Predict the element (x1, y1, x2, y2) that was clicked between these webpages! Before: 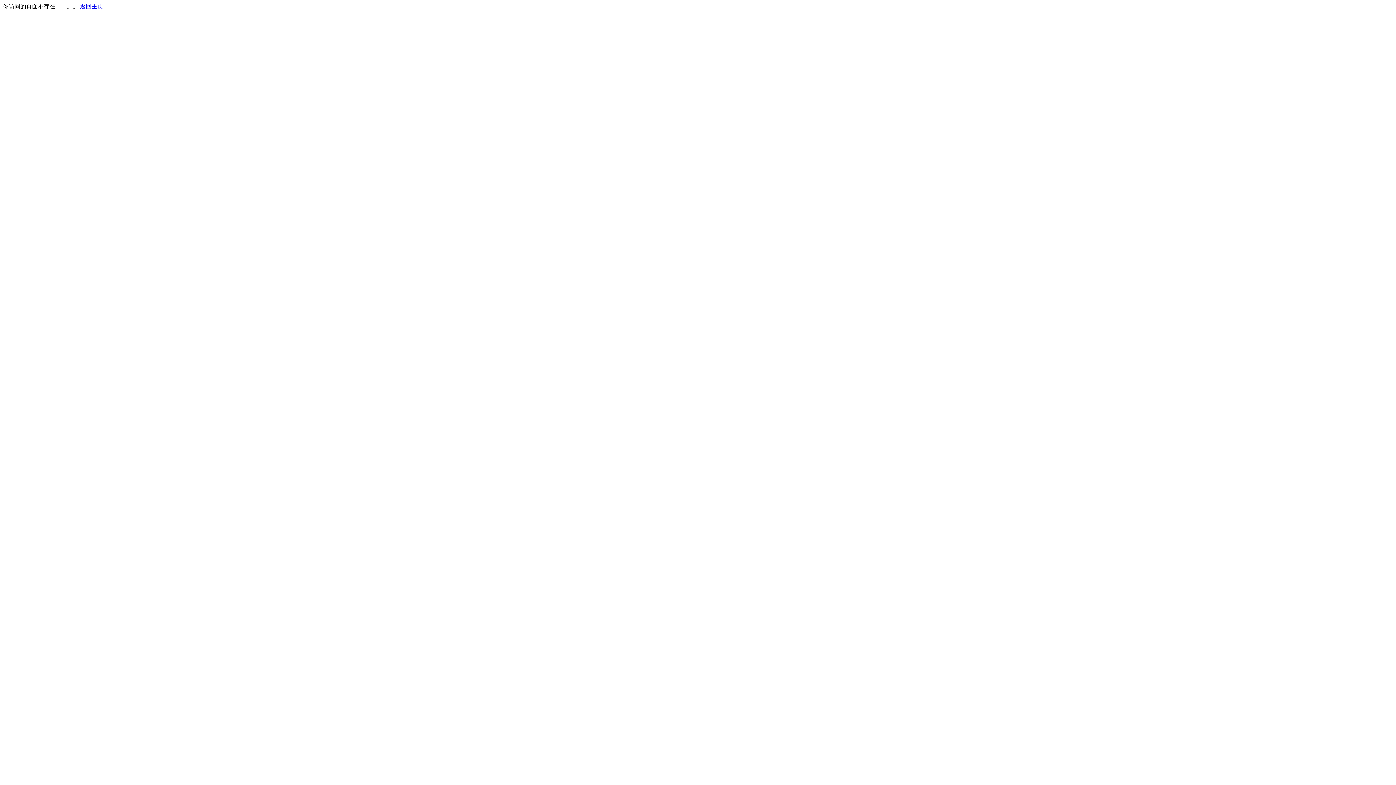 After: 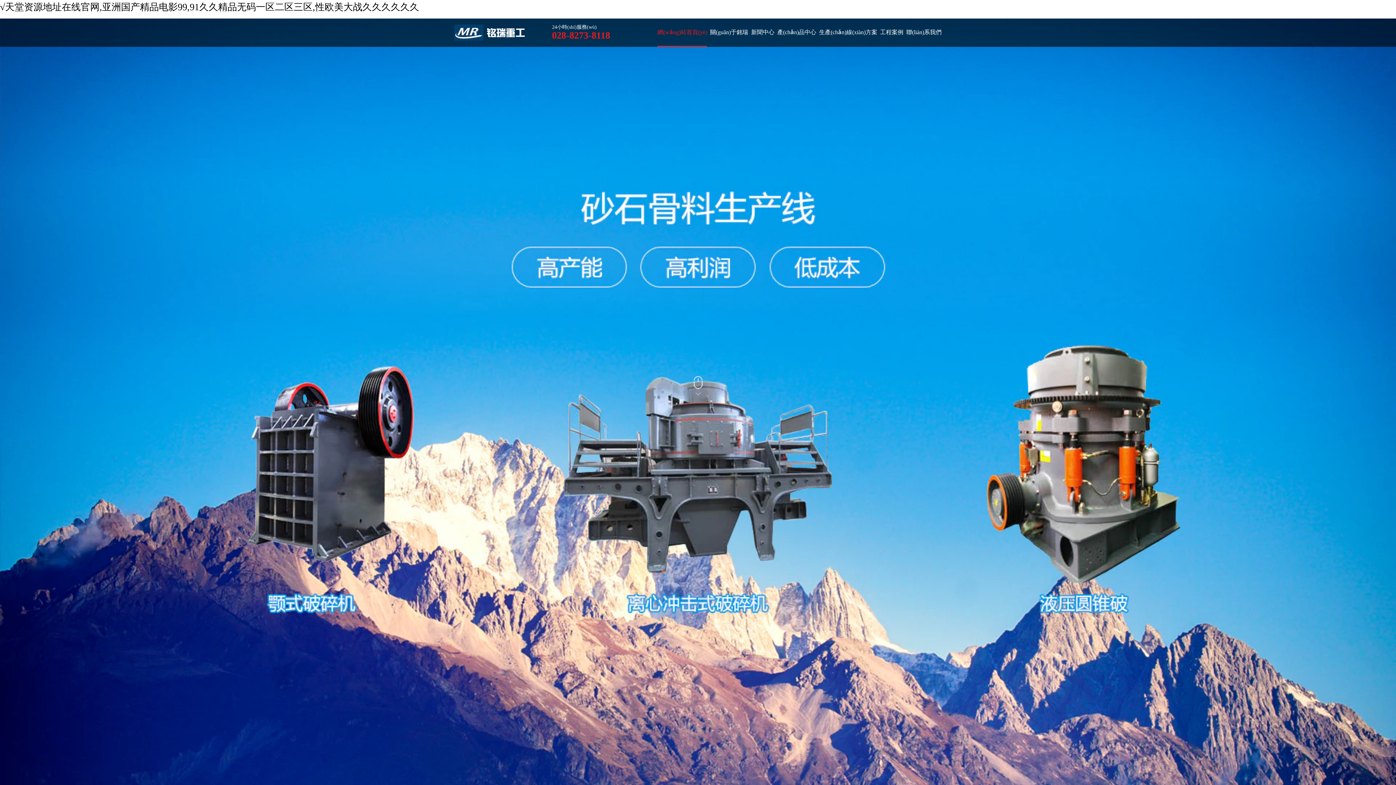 Action: bbox: (80, 3, 103, 9) label: 返回主页